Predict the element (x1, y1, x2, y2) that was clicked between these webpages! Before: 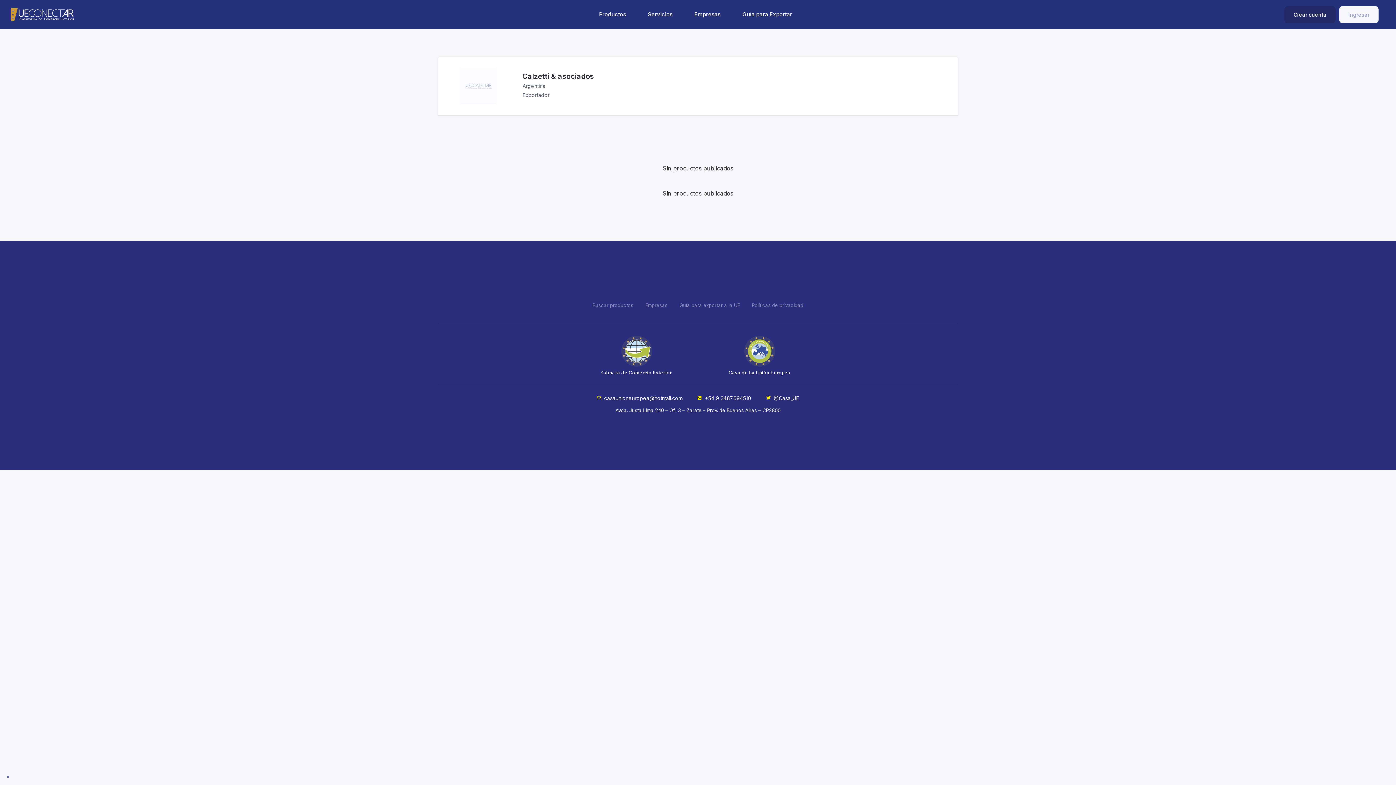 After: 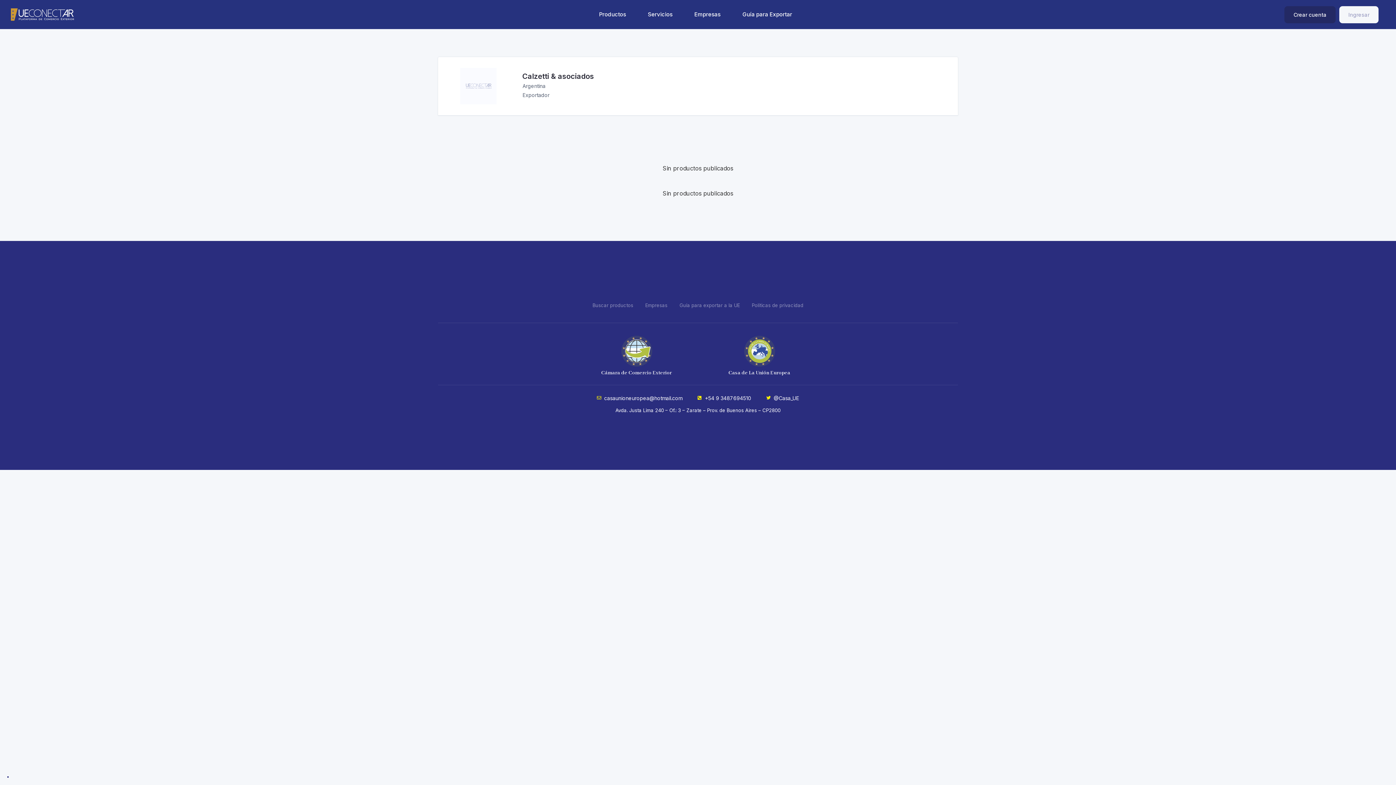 Action: bbox: (697, 394, 751, 402) label: +54 9 3487694510